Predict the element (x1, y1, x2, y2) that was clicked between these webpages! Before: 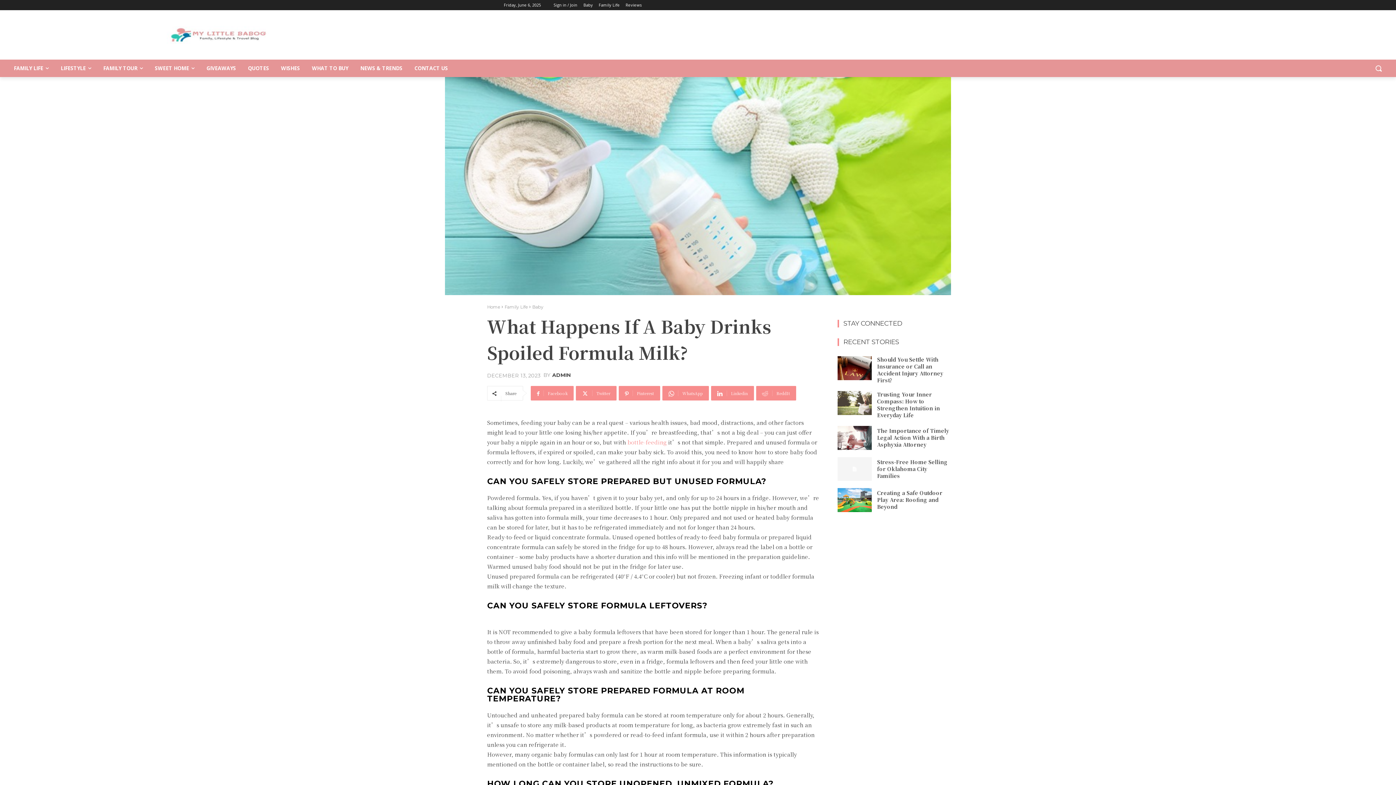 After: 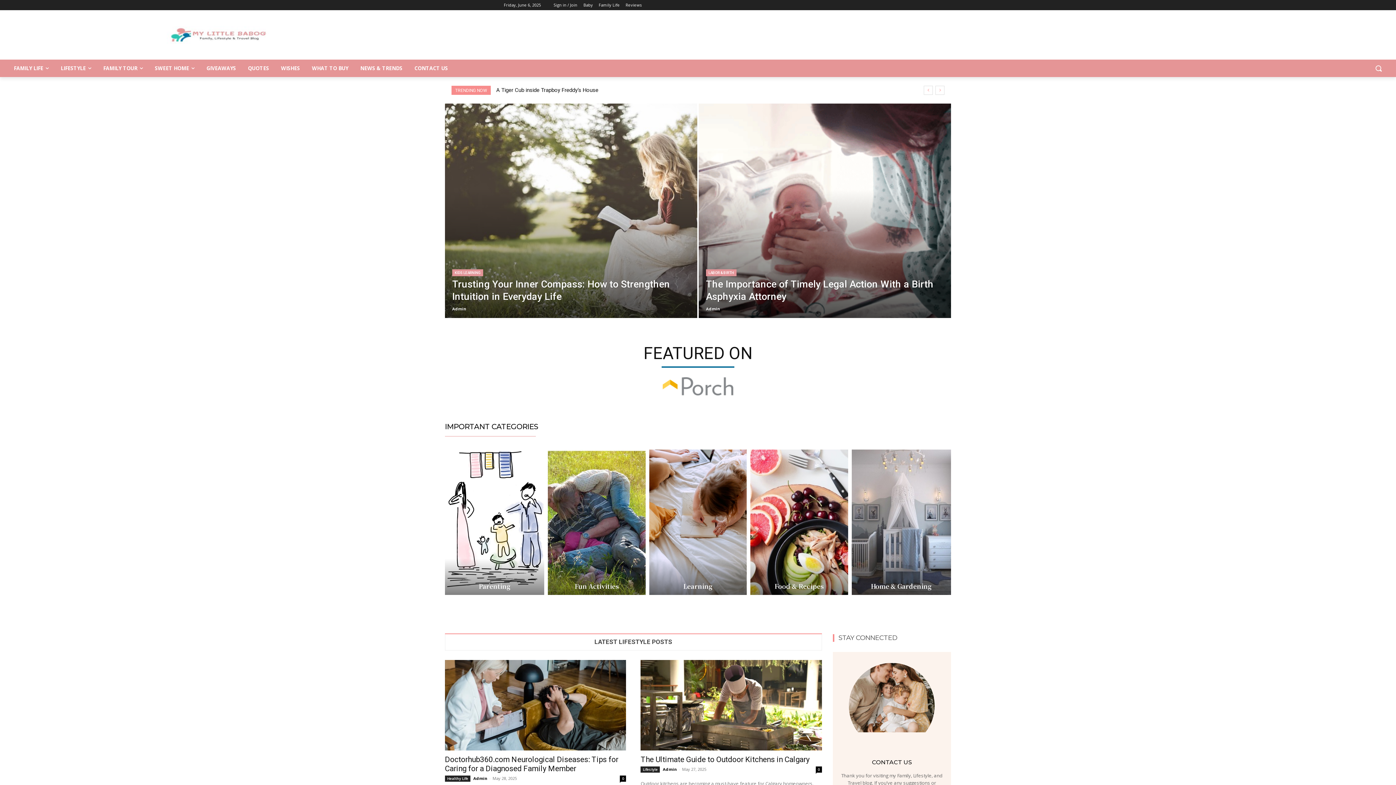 Action: bbox: (8, 20, 422, 56)